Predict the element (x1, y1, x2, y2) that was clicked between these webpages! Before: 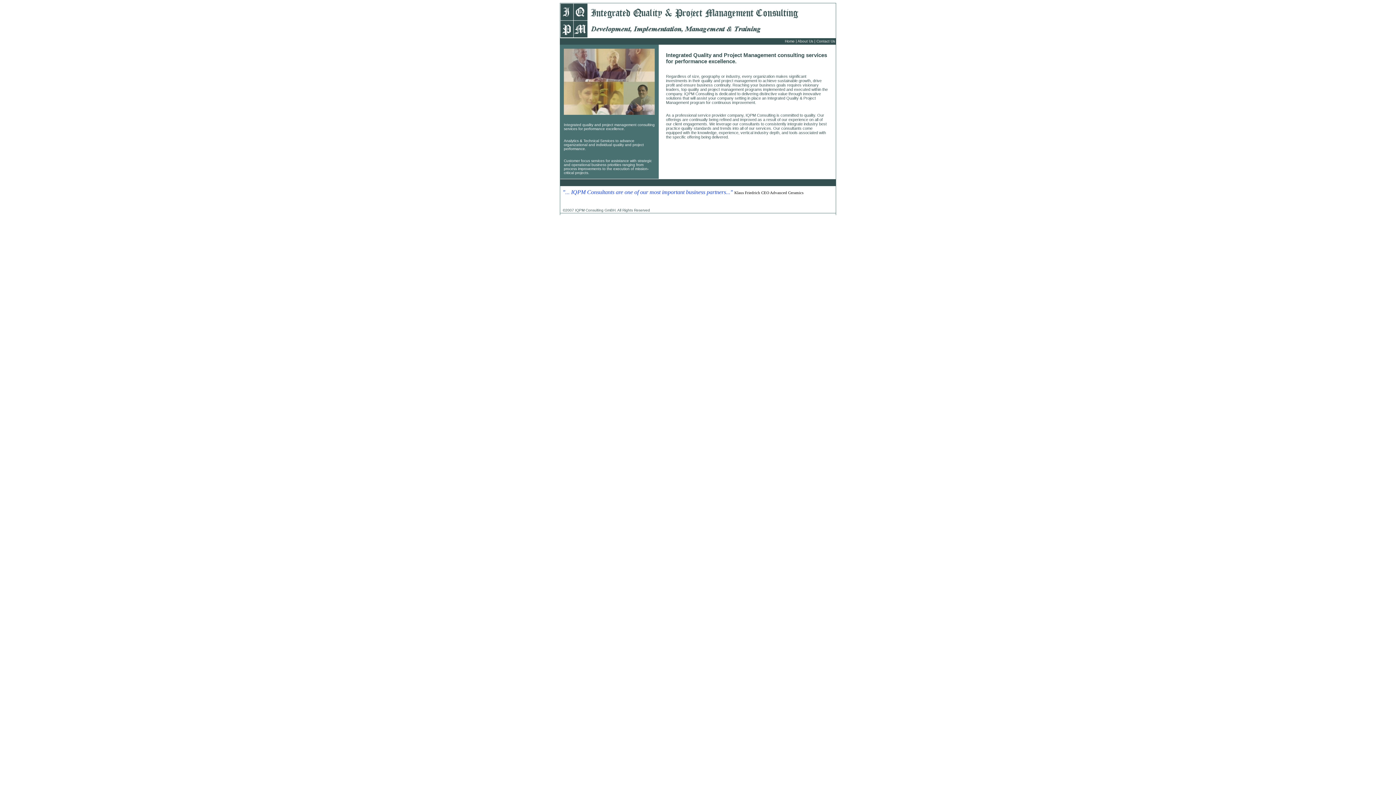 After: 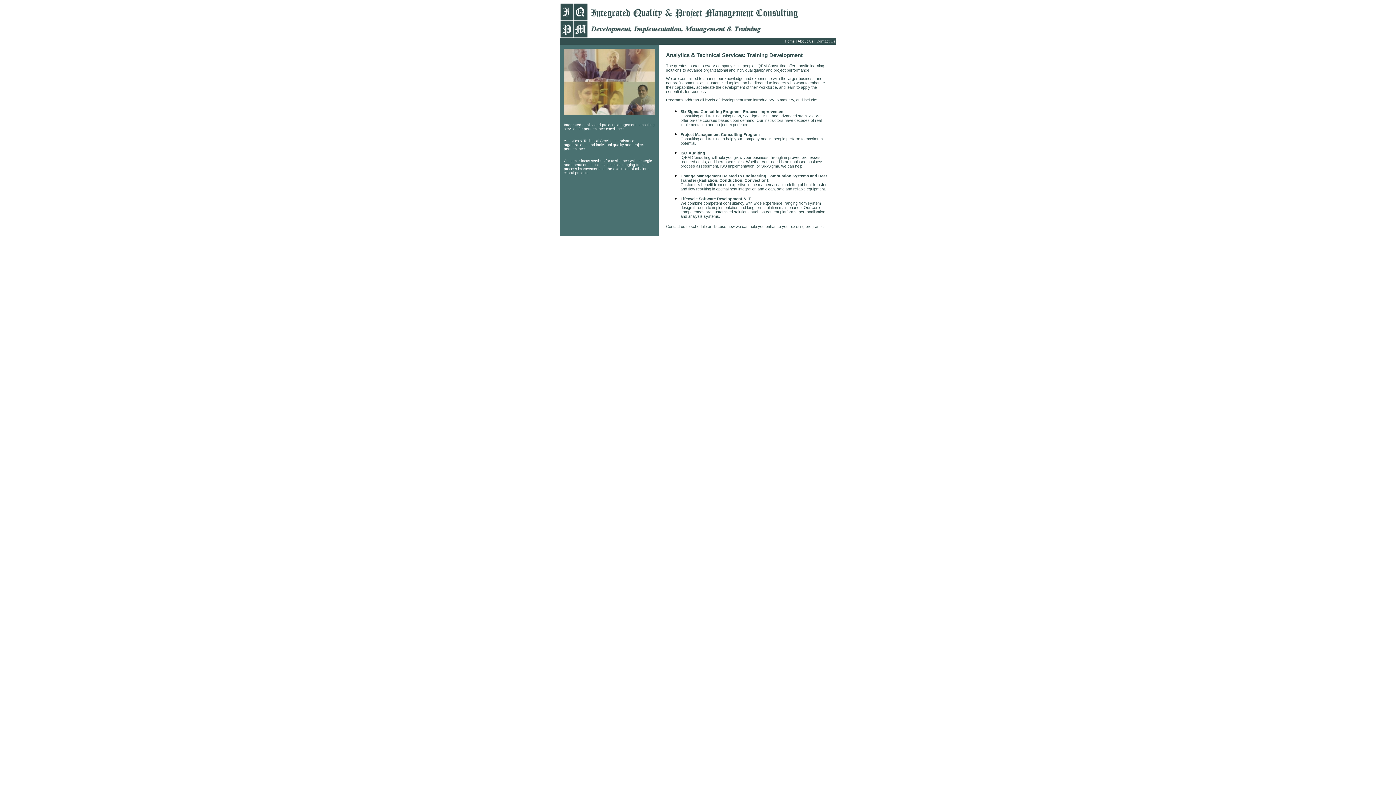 Action: bbox: (564, 138, 644, 150) label: Analytics & Technical Services to advance organizational and individual quality and project performance.